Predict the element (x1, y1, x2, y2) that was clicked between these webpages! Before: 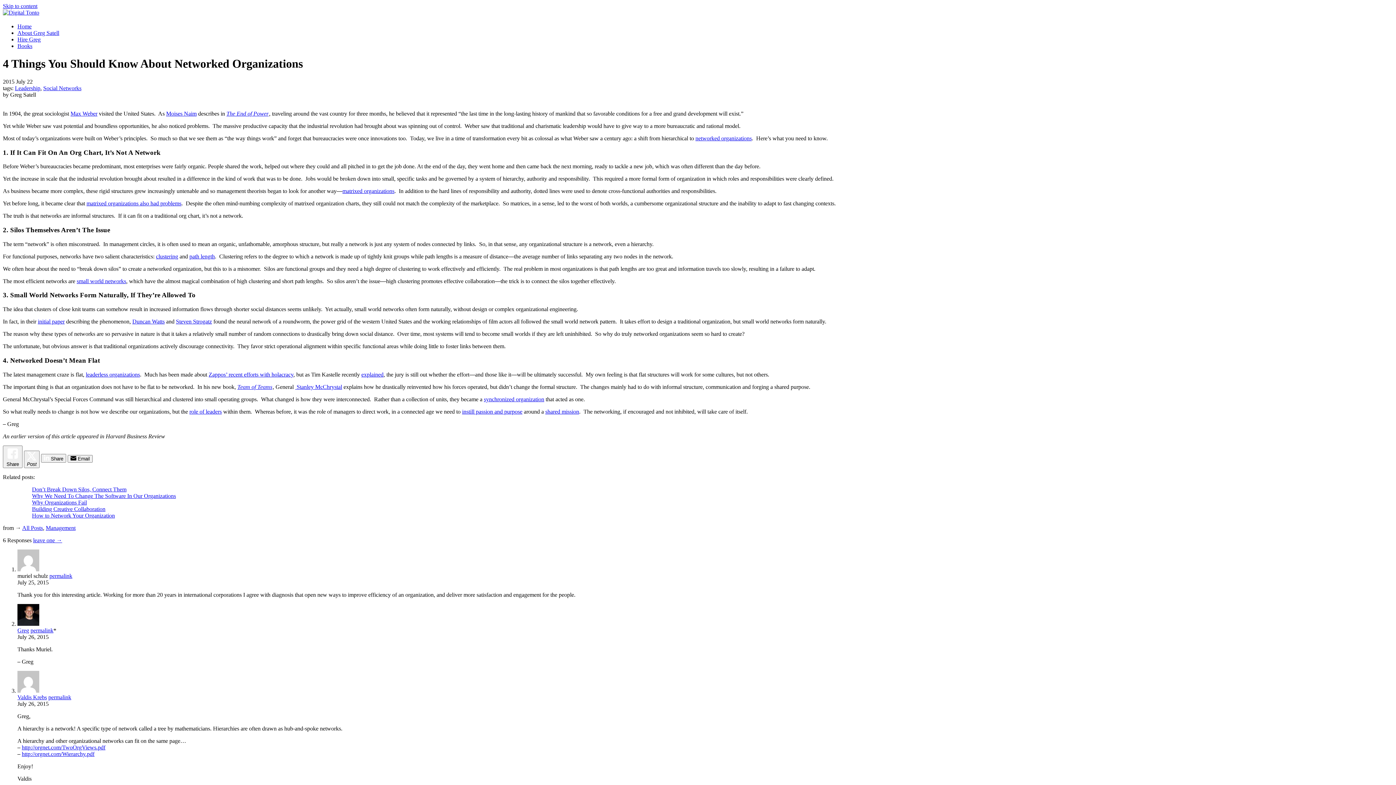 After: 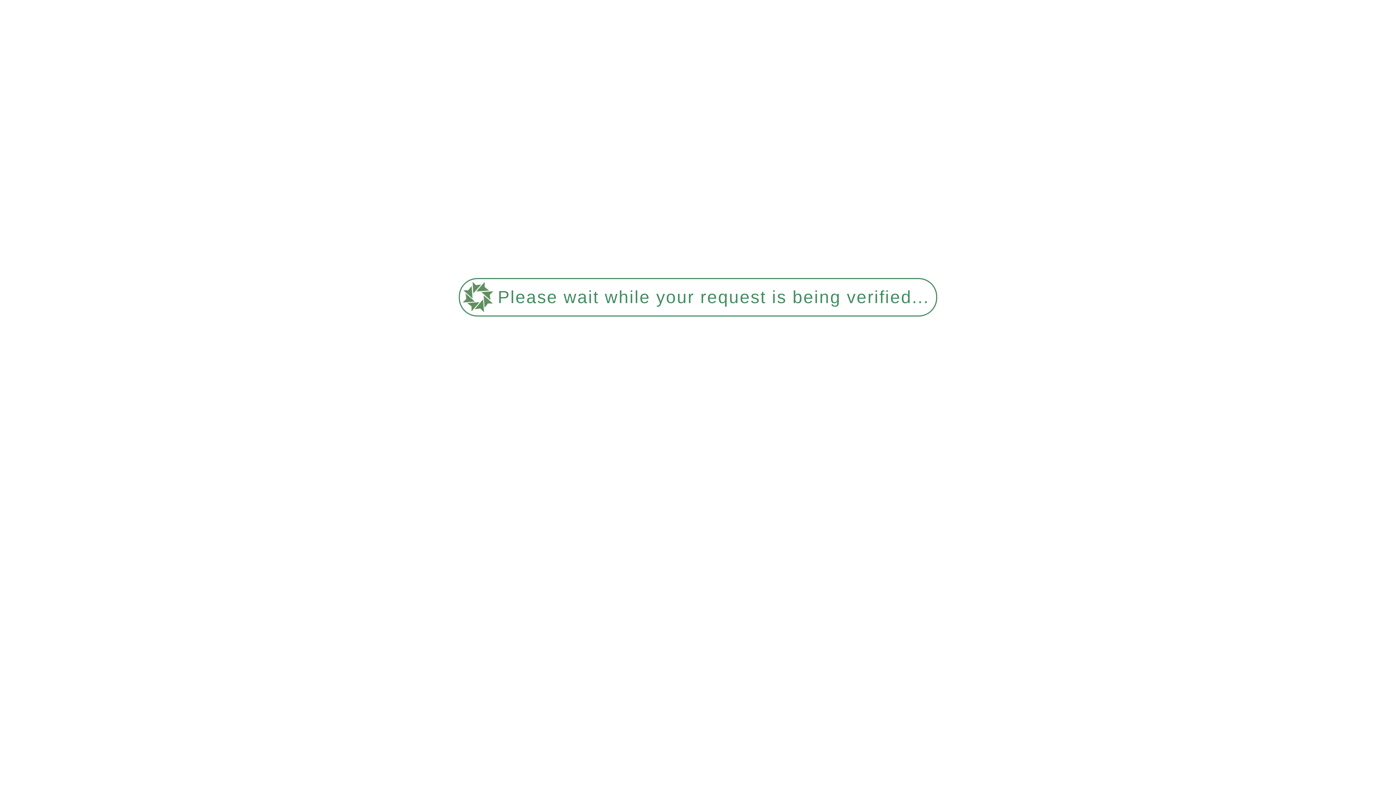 Action: label: Leadership bbox: (14, 85, 40, 91)